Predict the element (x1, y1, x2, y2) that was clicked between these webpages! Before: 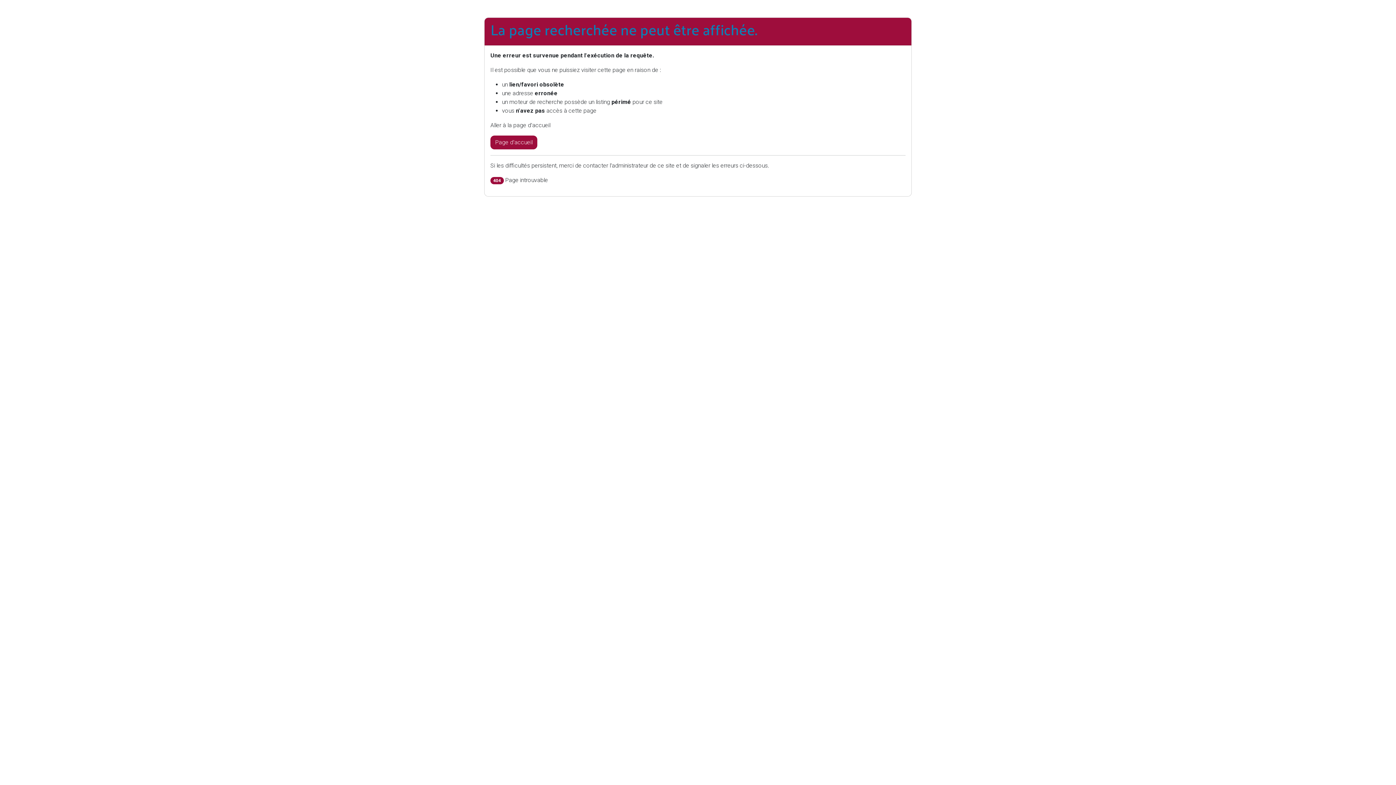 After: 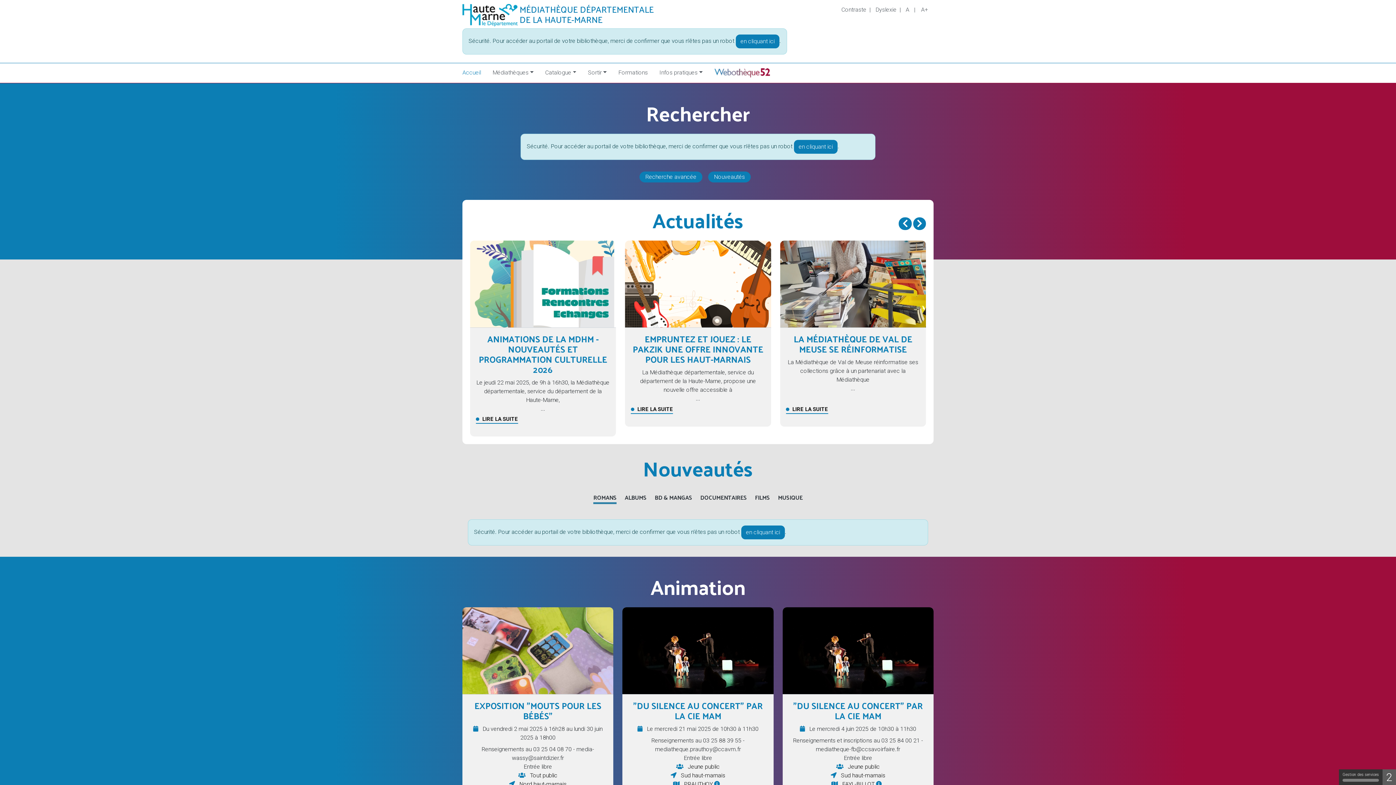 Action: bbox: (490, 135, 537, 149) label: Page d'accueil